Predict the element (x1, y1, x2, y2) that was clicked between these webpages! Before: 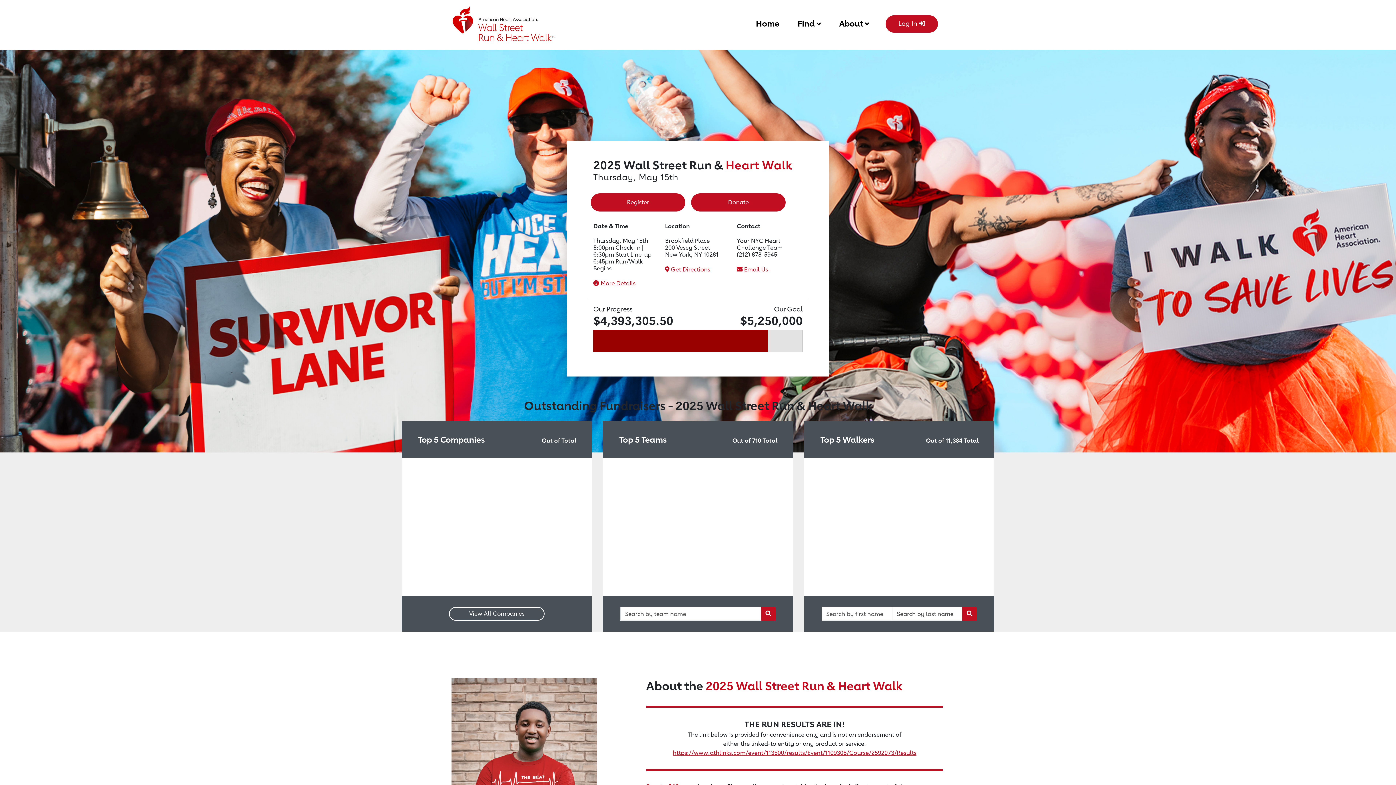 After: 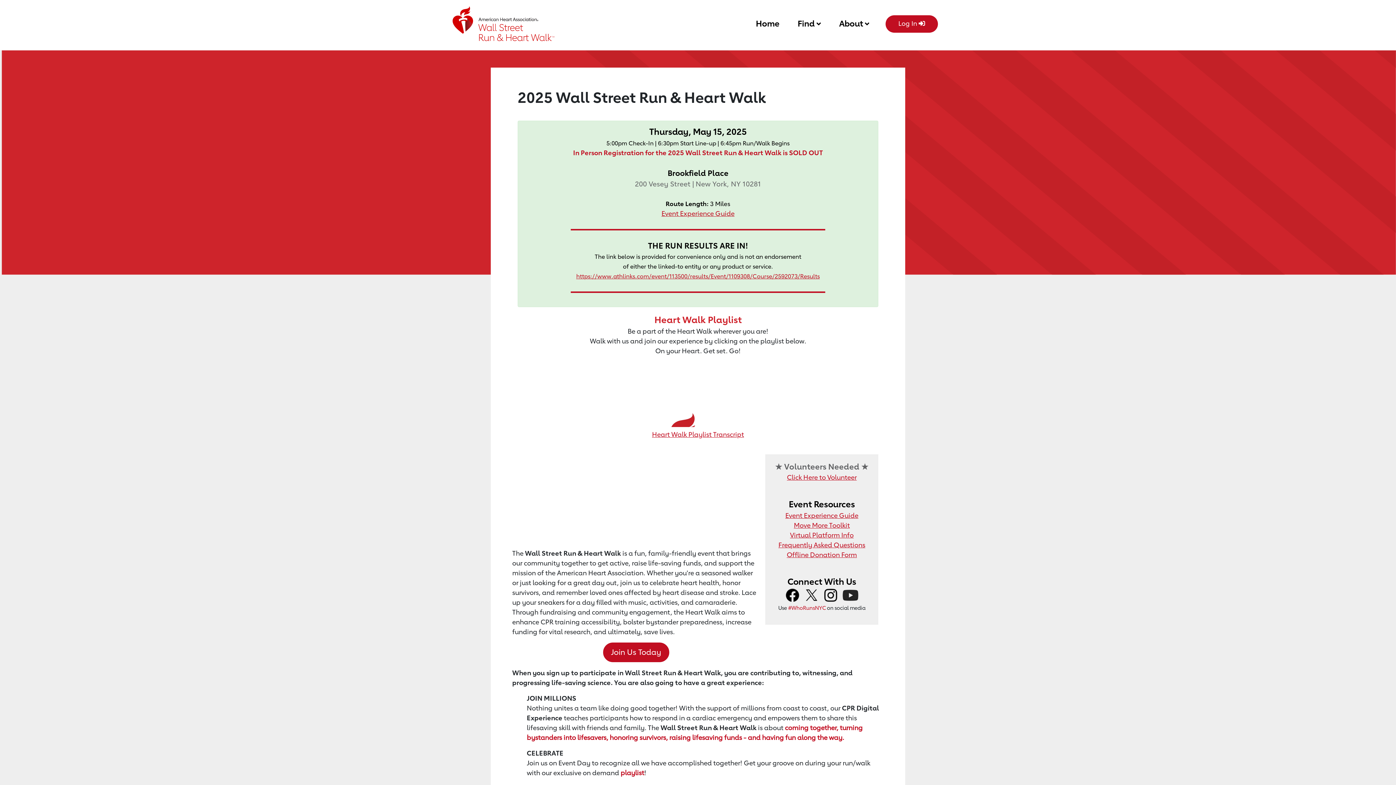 Action: label: More Details bbox: (600, 280, 635, 286)